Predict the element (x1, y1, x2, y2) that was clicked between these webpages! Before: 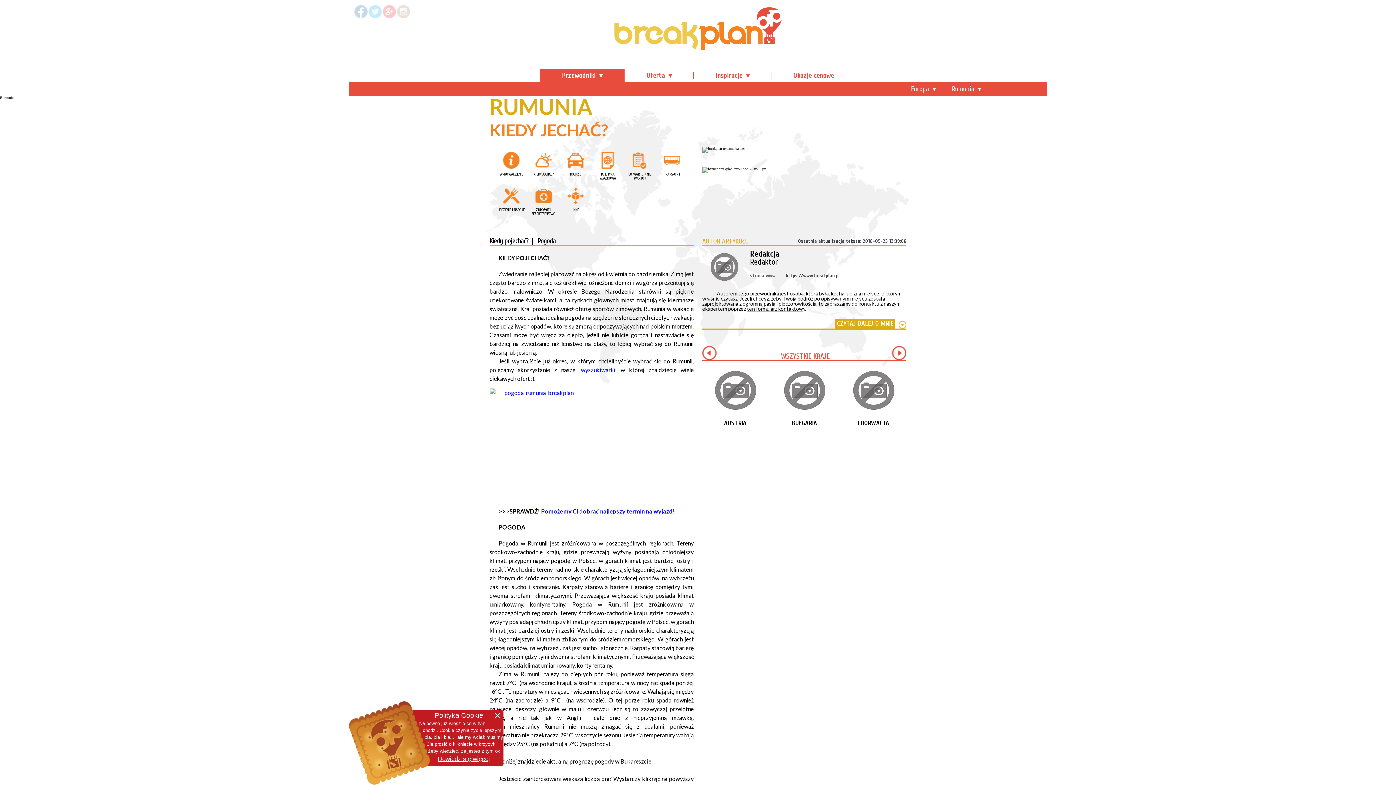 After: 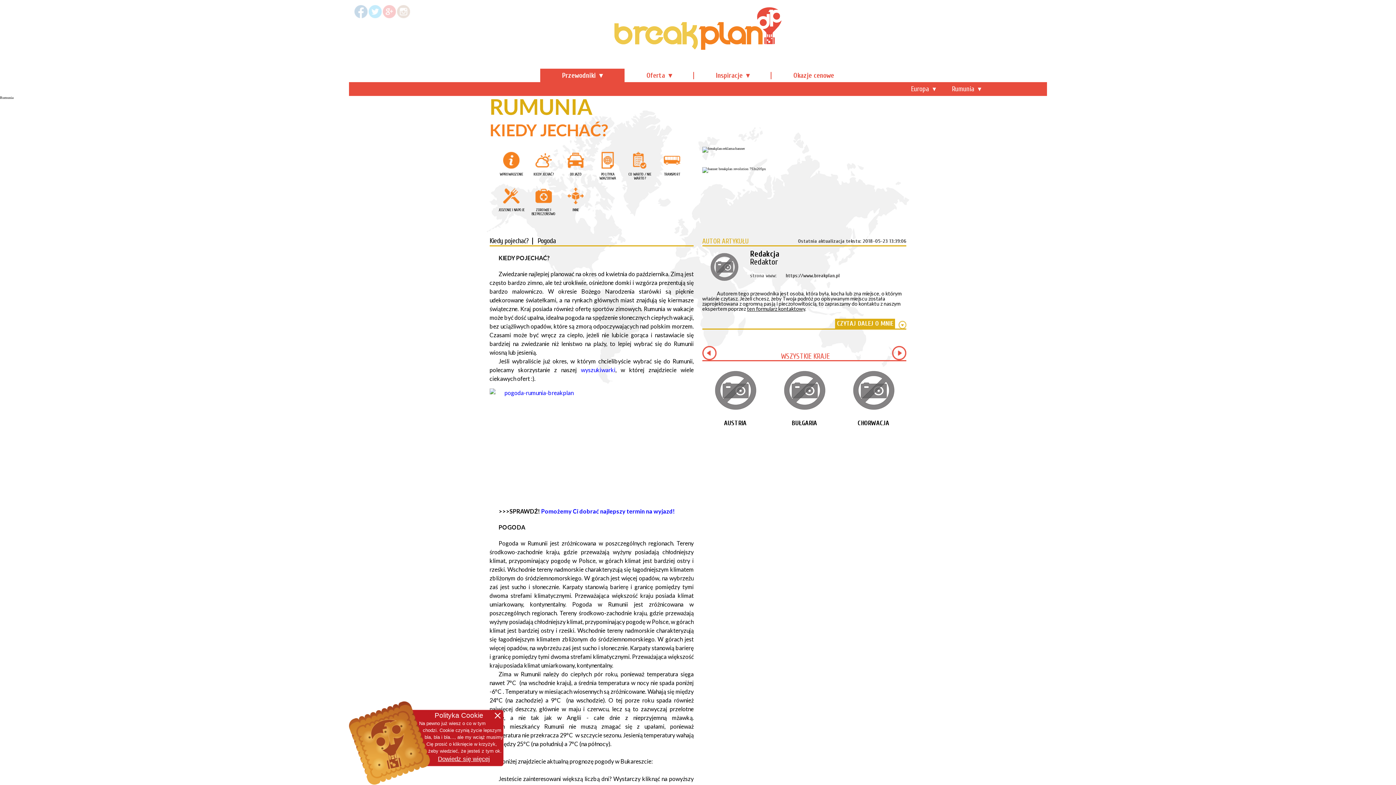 Action: label: Europa bbox: (911, 82, 951, 96)